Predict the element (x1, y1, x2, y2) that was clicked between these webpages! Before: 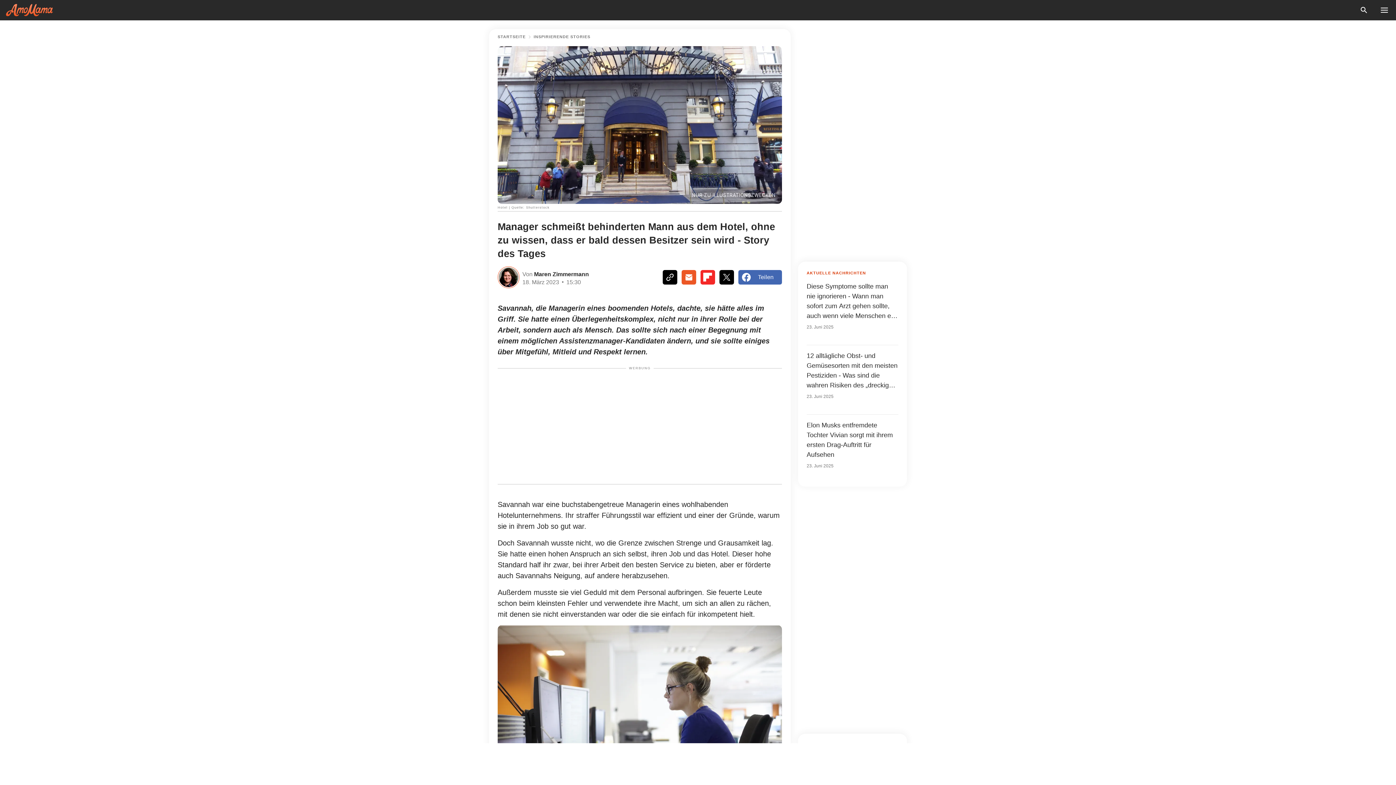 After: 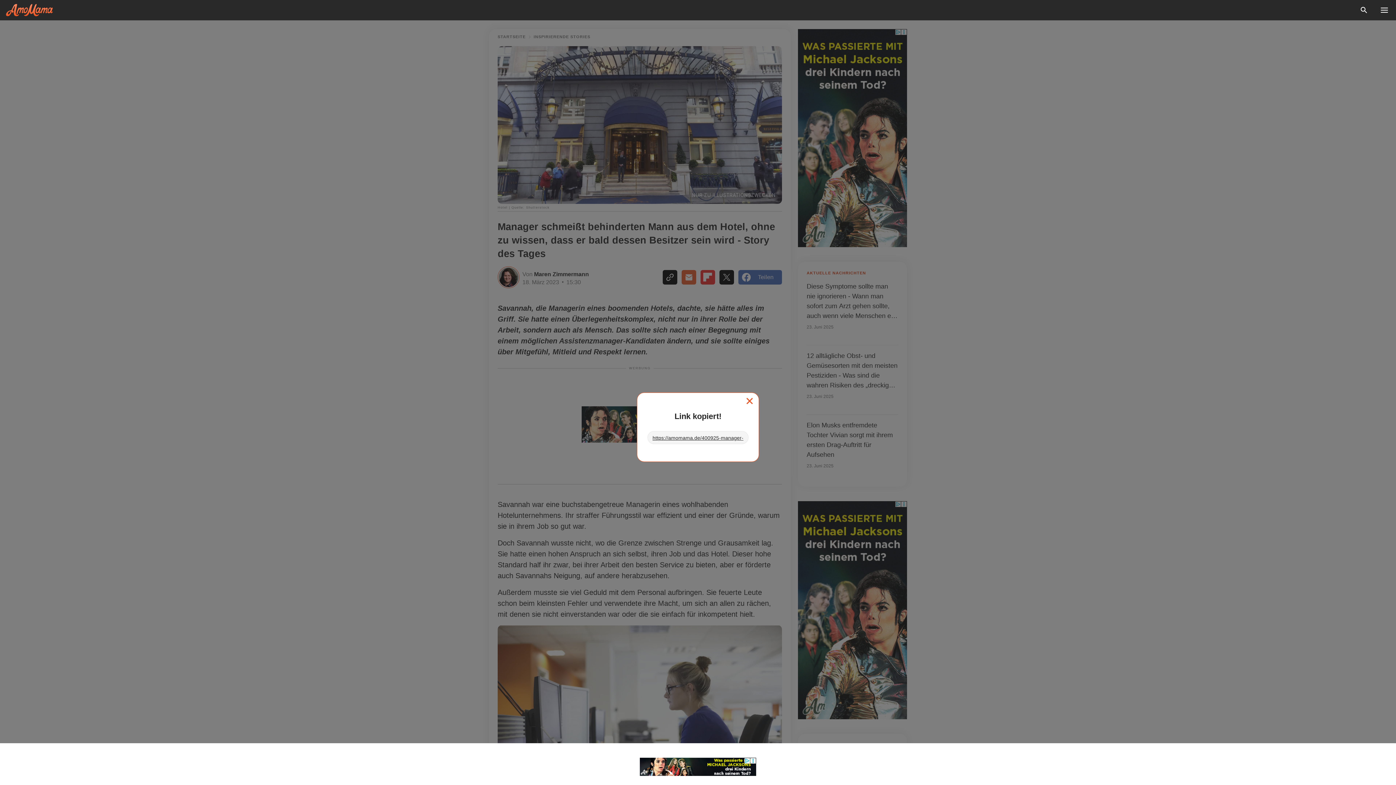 Action: bbox: (662, 270, 677, 284)